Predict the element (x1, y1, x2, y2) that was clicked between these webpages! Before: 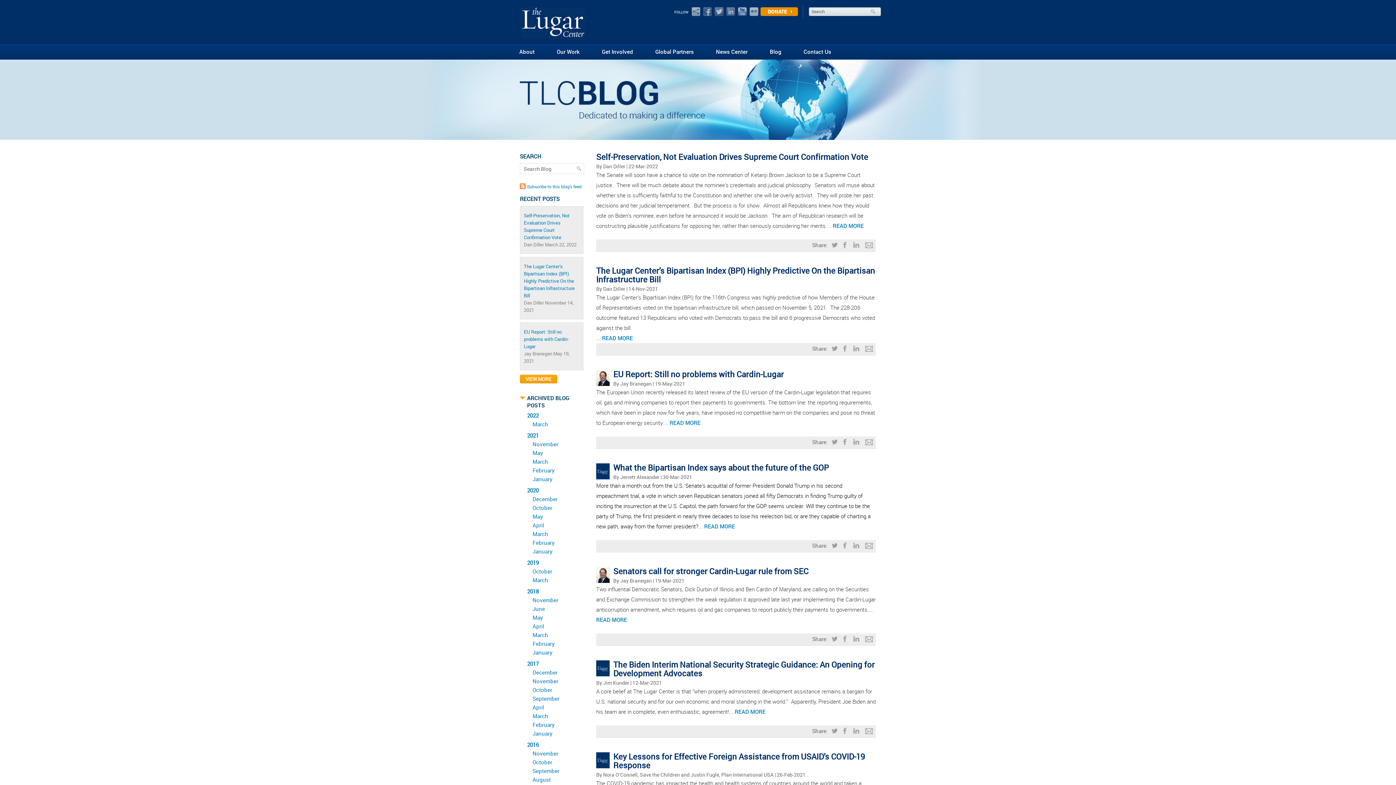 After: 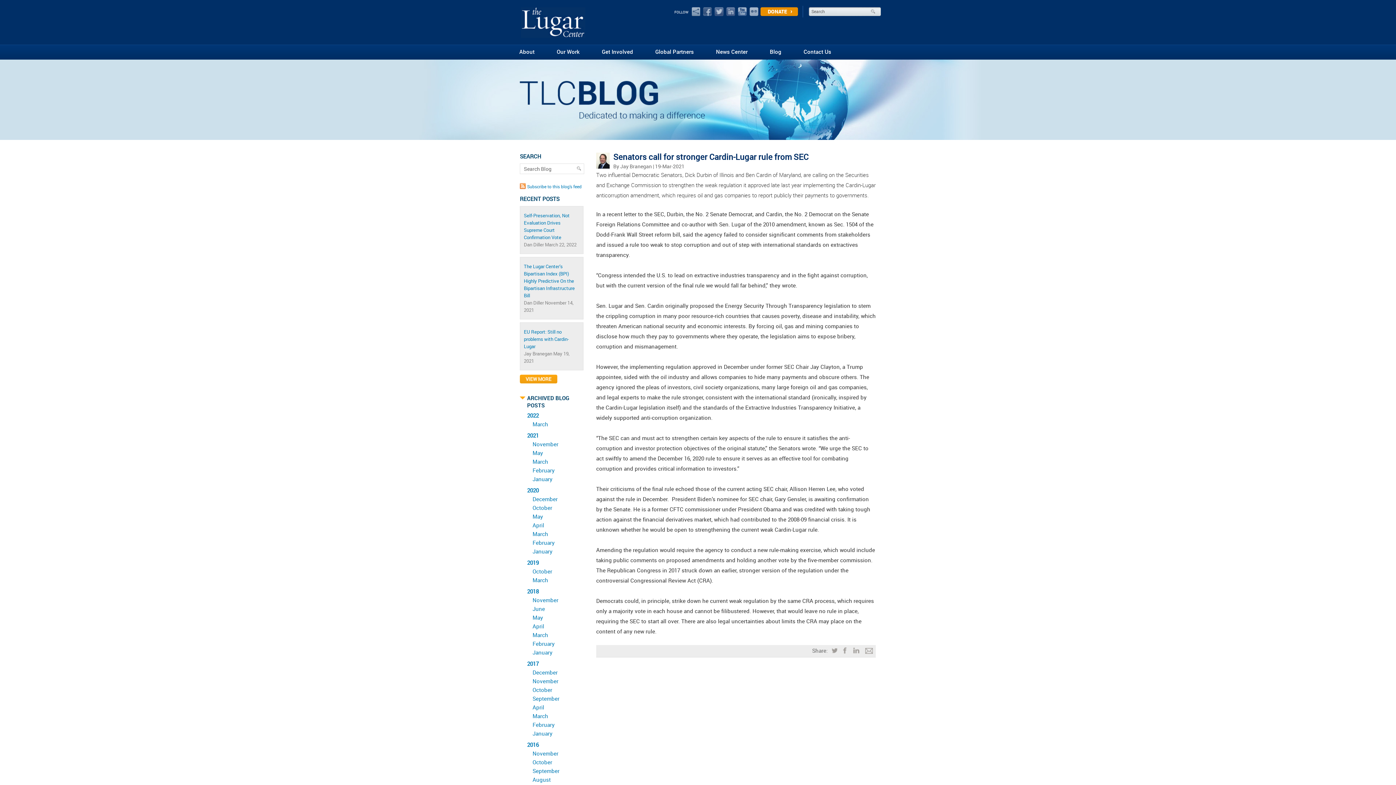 Action: label: READ MORE bbox: (596, 616, 627, 623)